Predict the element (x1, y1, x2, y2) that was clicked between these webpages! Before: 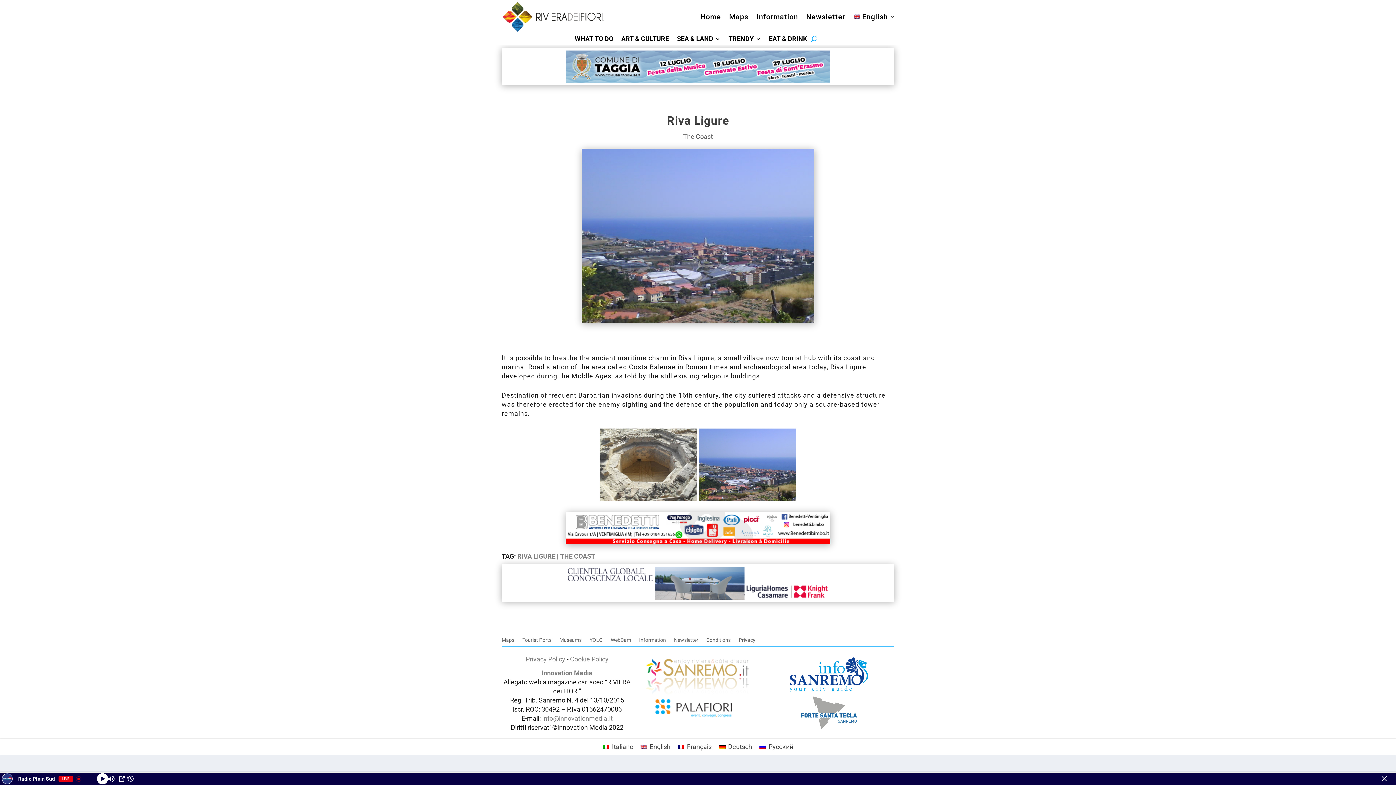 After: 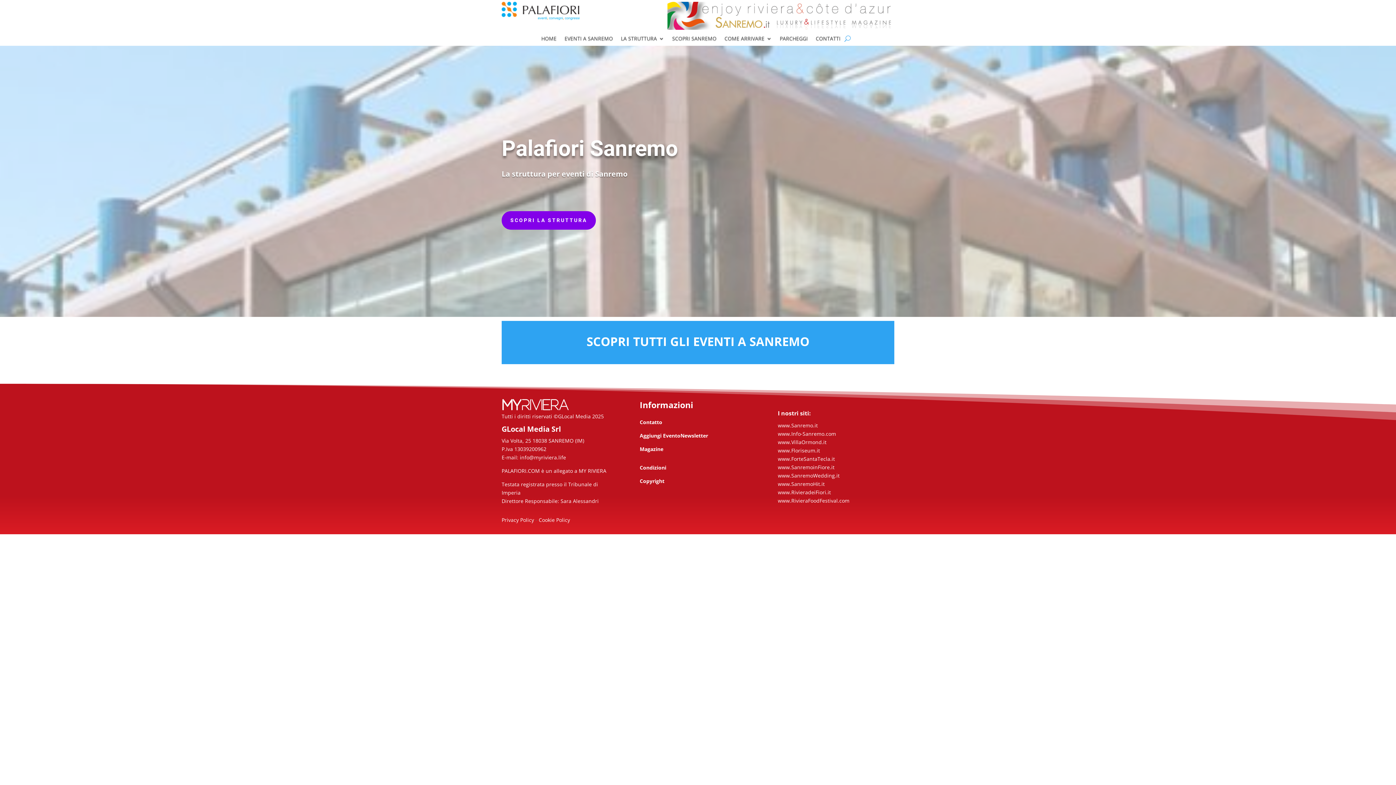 Action: bbox: (655, 711, 732, 719)